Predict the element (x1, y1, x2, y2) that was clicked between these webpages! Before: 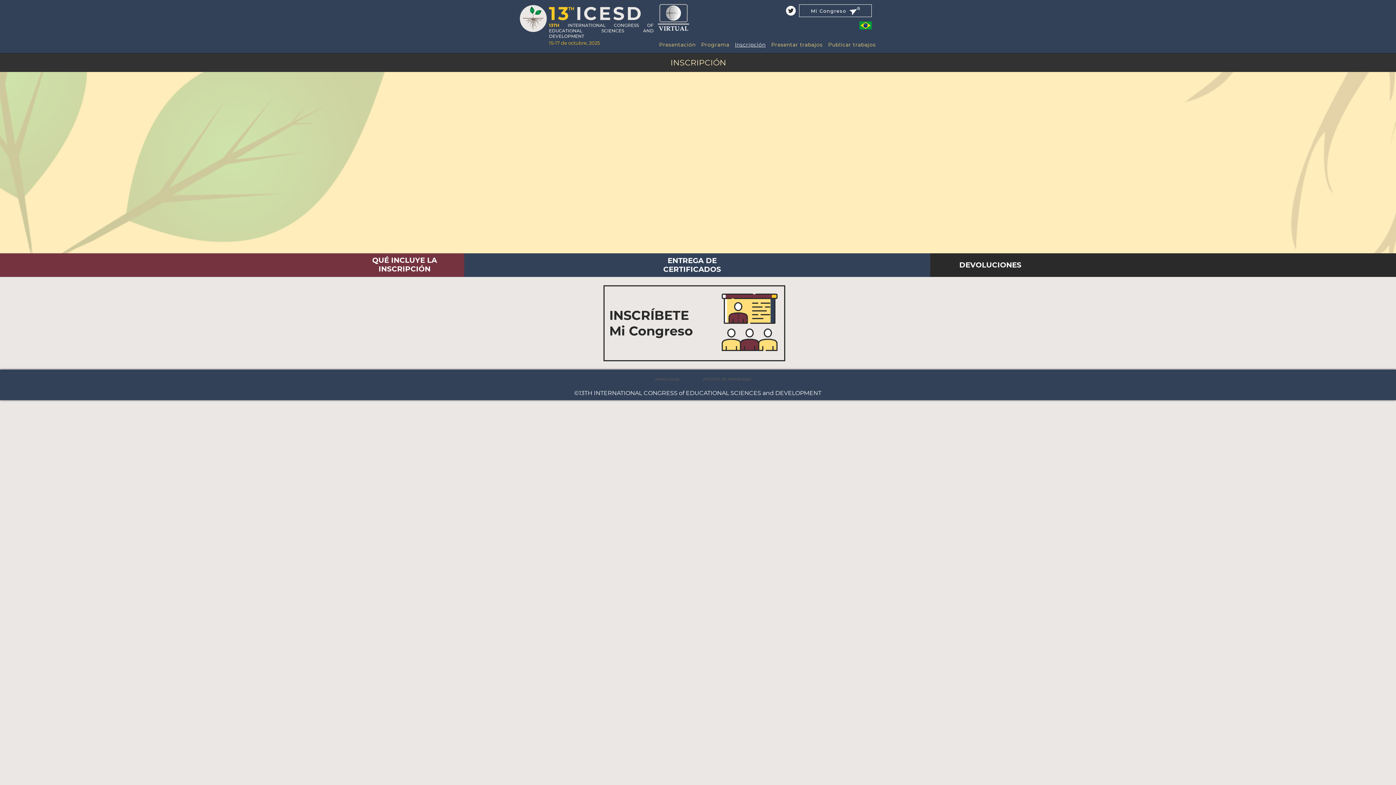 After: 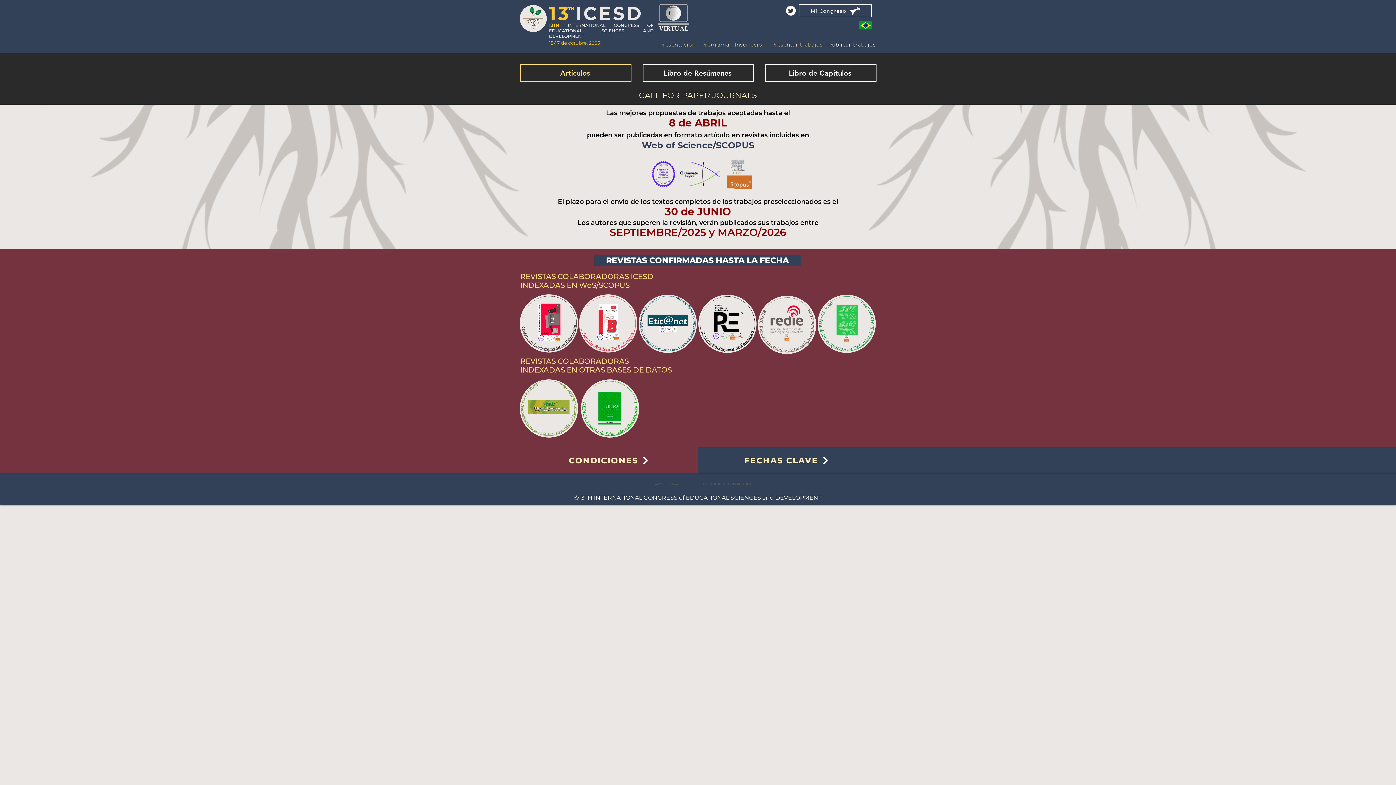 Action: label: Publicar trabajos bbox: (823, 41, 876, 48)